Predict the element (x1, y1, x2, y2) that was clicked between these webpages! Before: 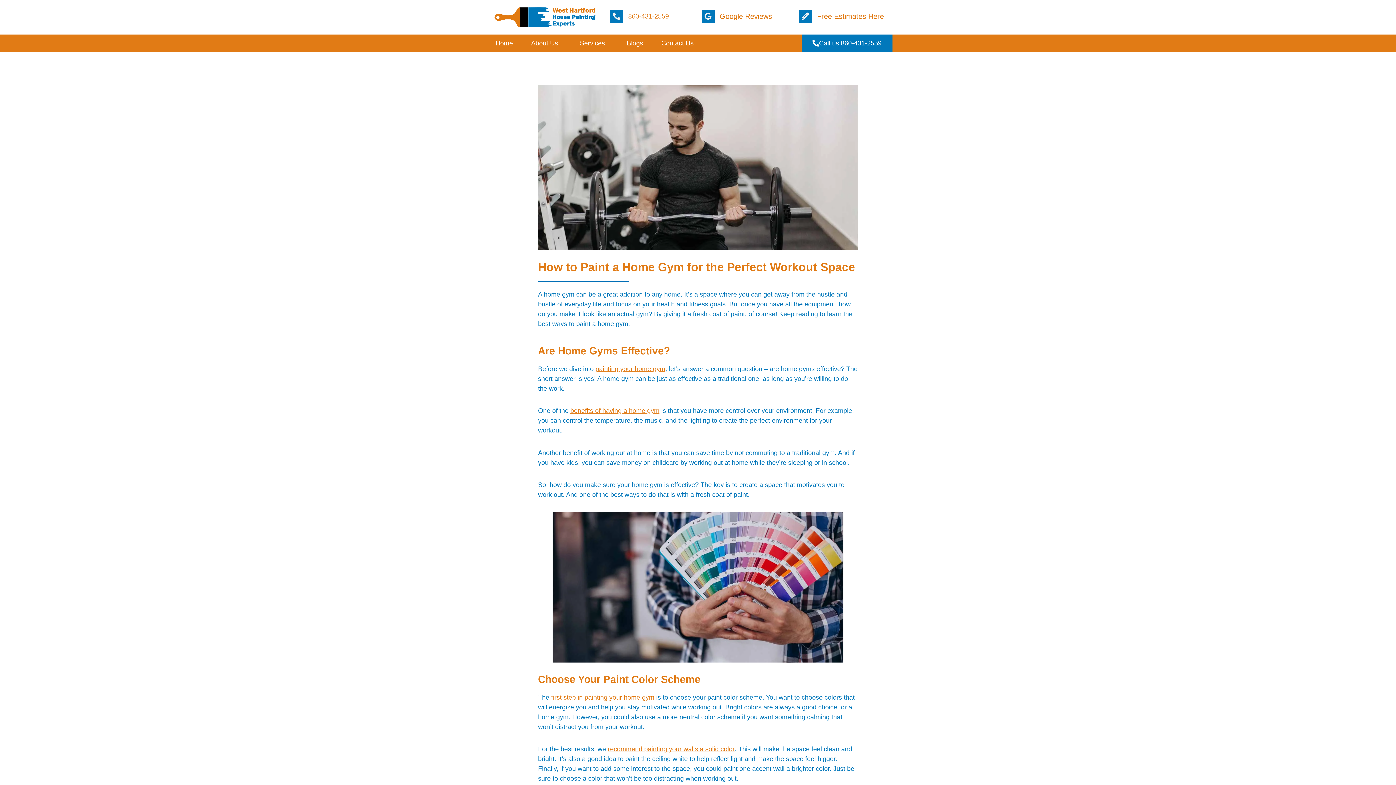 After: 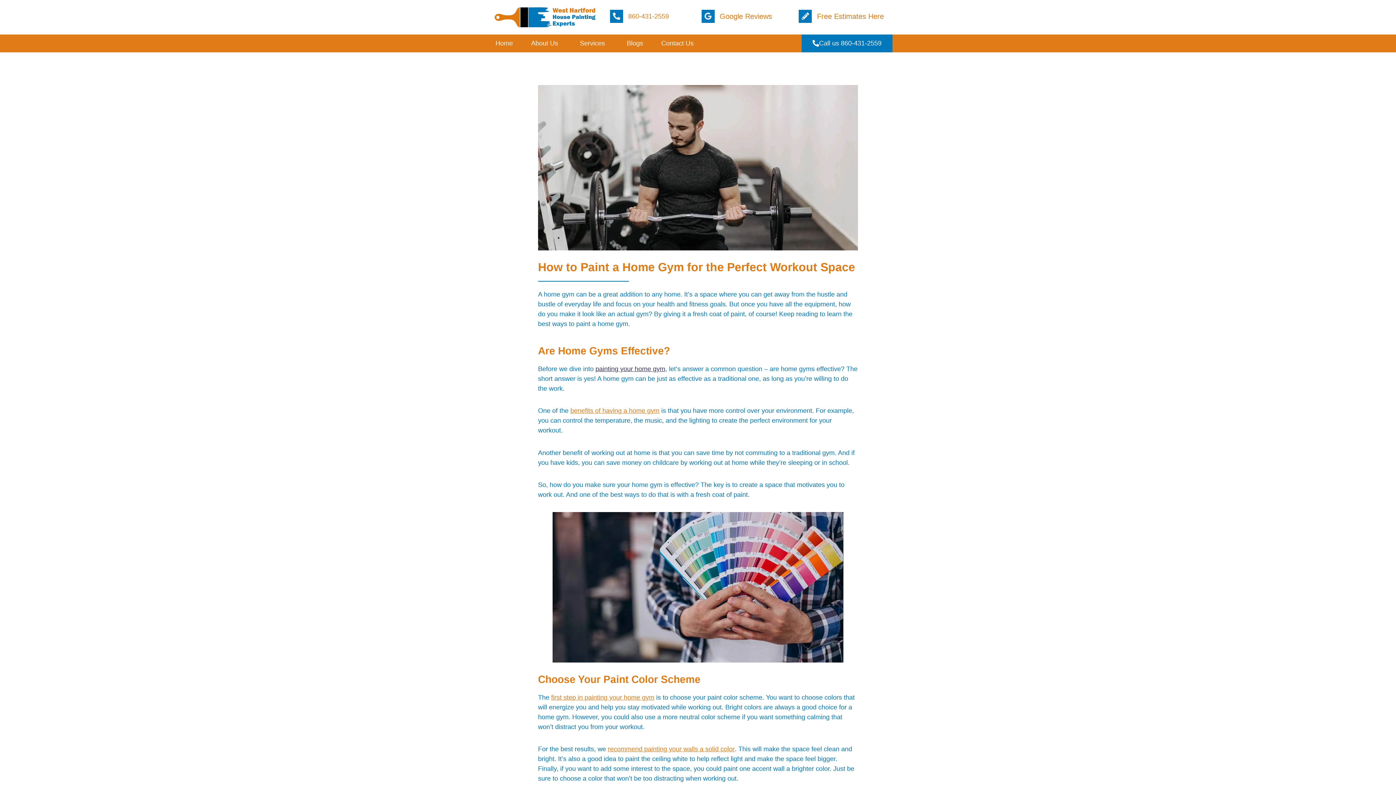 Action: label: painting your home gym bbox: (595, 365, 665, 372)